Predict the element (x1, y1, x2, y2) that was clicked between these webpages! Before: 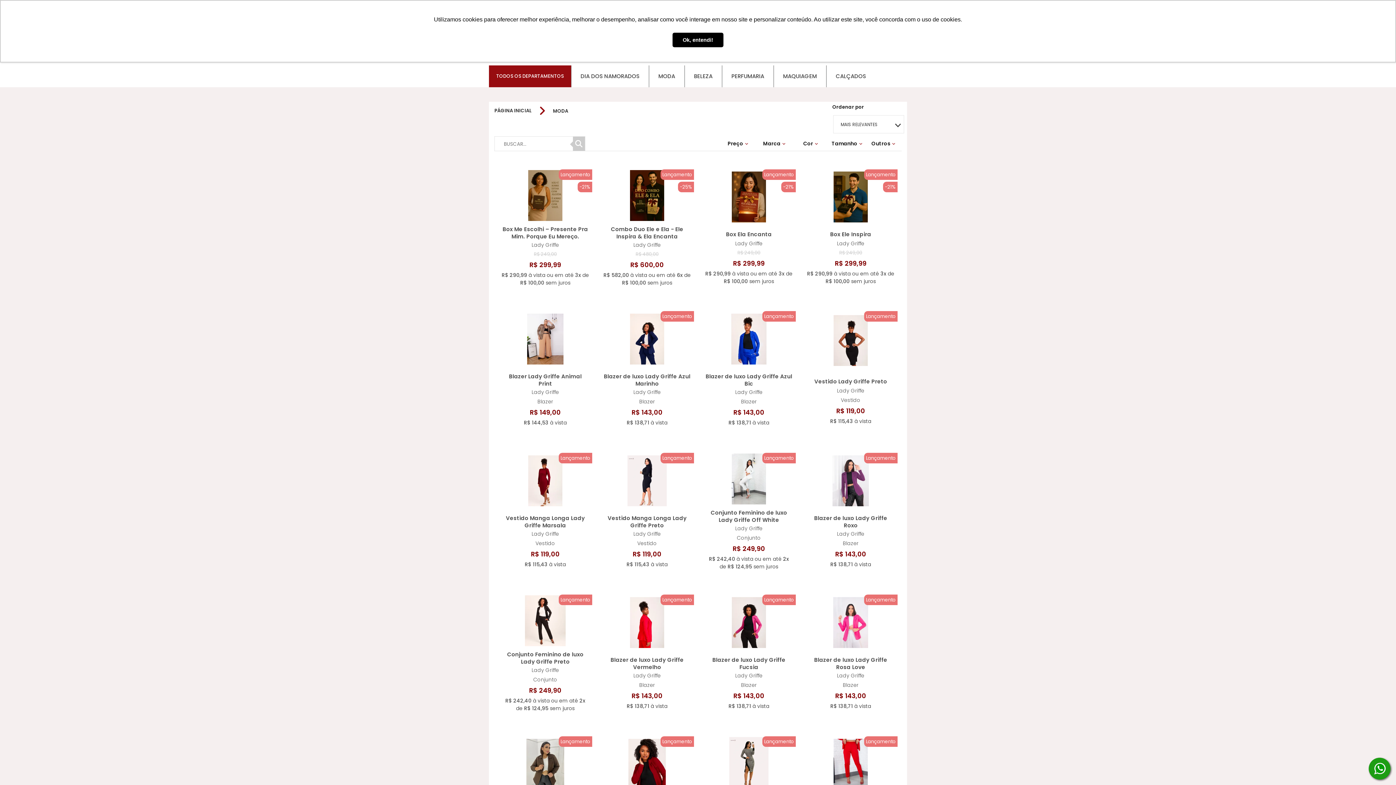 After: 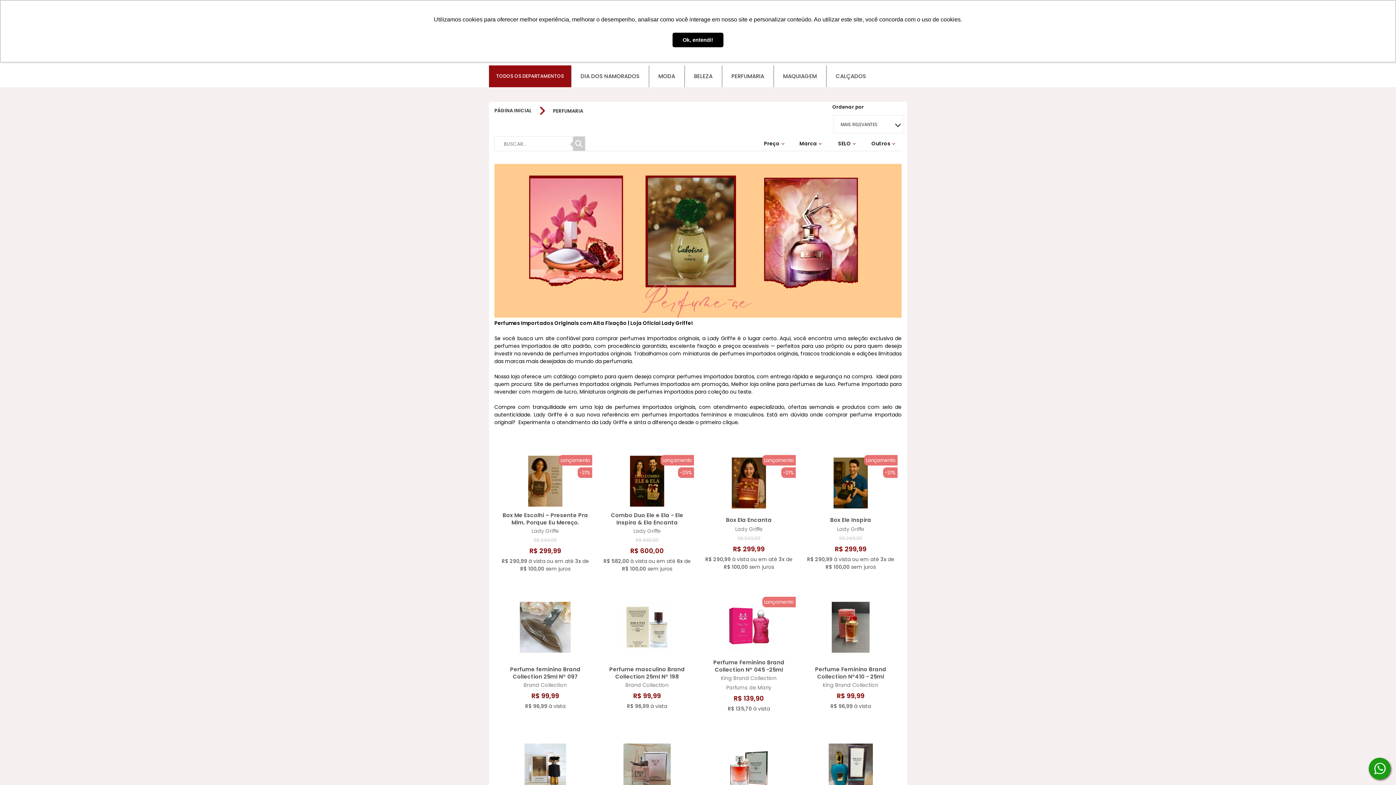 Action: bbox: (729, 65, 766, 87) label: PERFUMARIA